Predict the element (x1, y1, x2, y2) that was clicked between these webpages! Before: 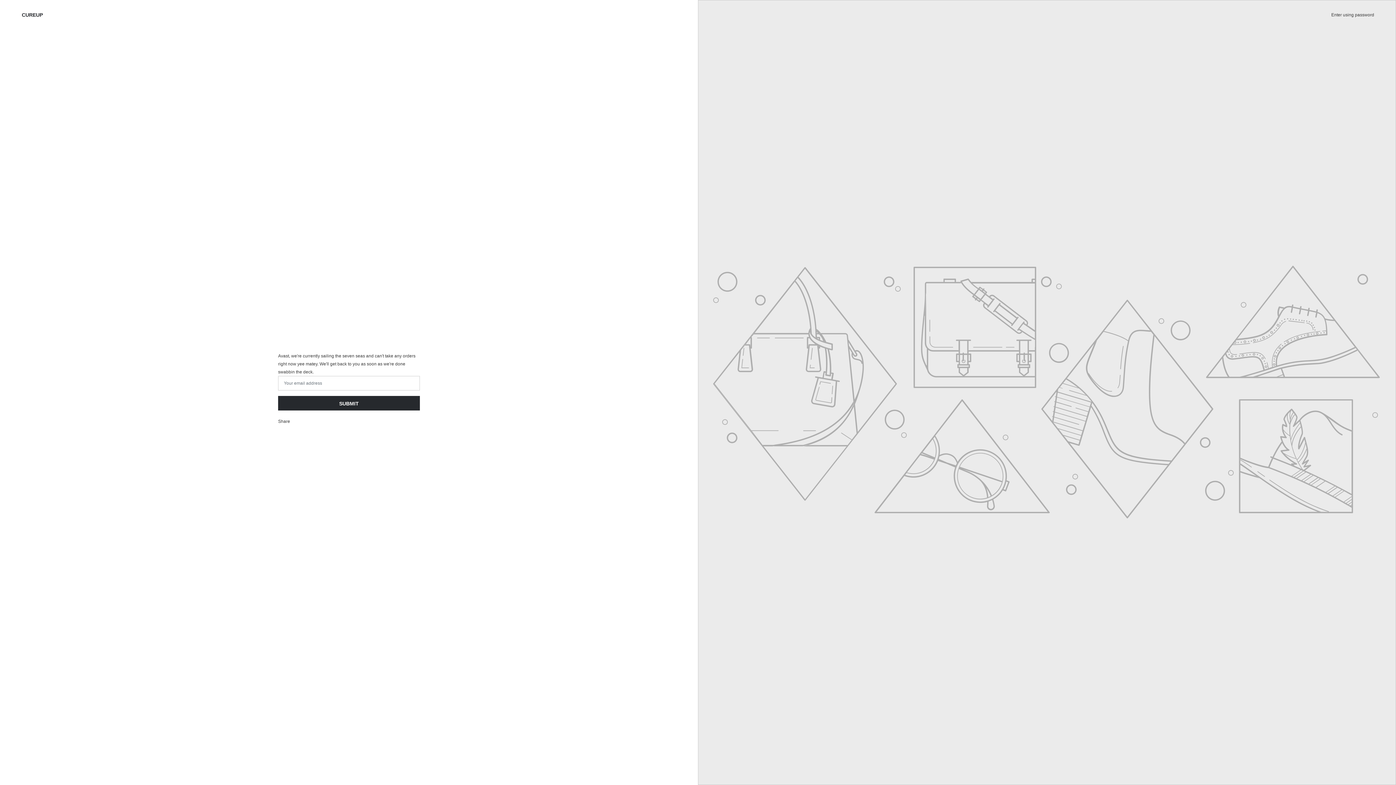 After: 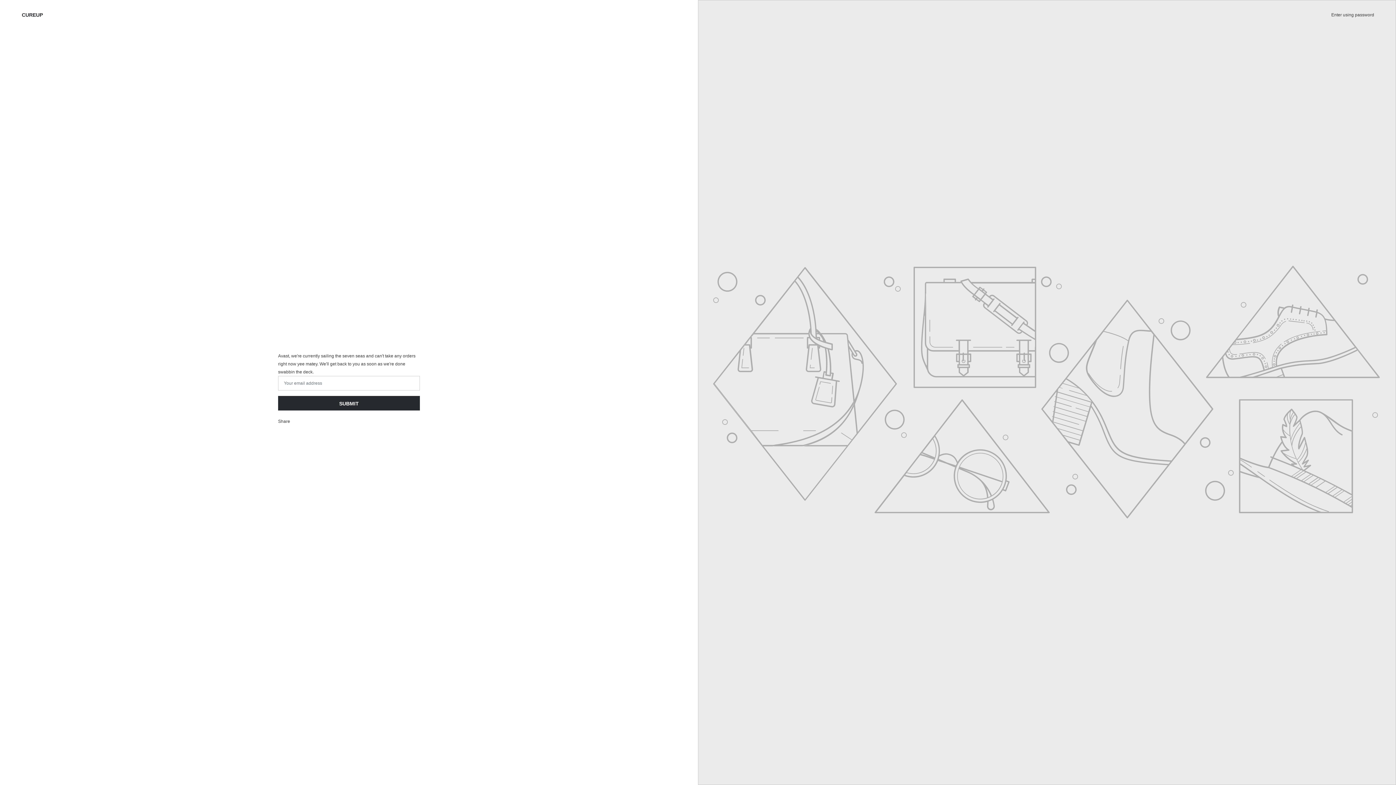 Action: label: CUREUP bbox: (21, 12, 42, 17)